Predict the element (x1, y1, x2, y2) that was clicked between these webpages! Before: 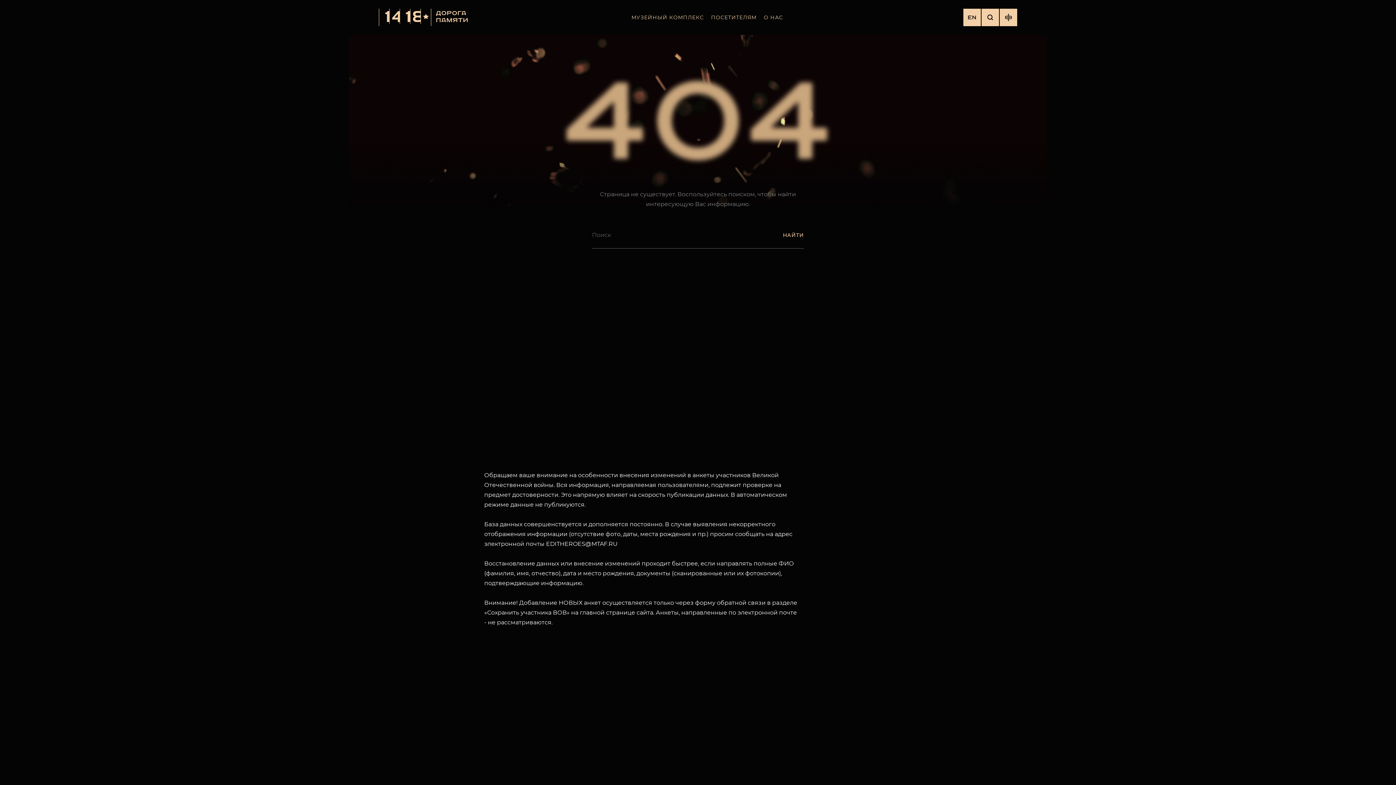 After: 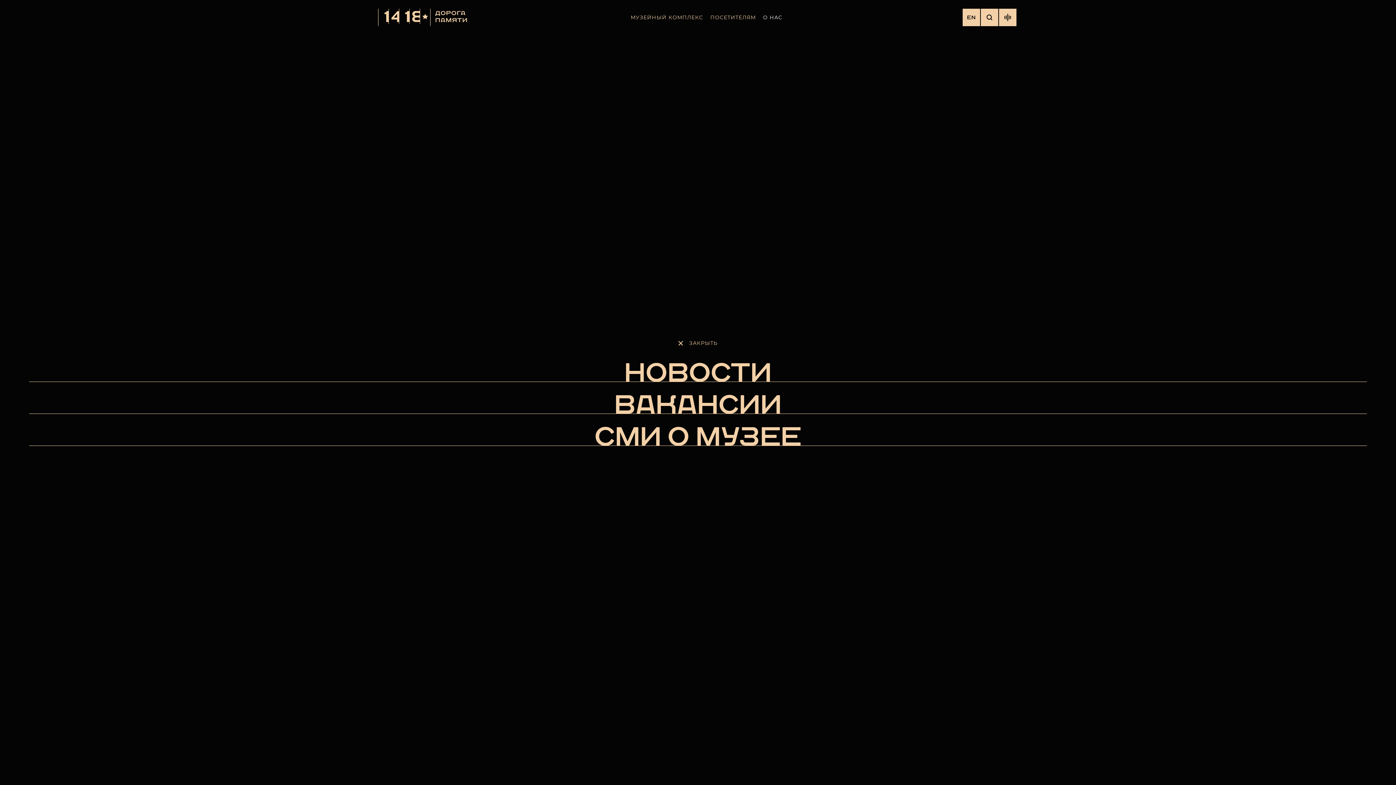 Action: bbox: (764, 14, 783, 20) label: О НАС